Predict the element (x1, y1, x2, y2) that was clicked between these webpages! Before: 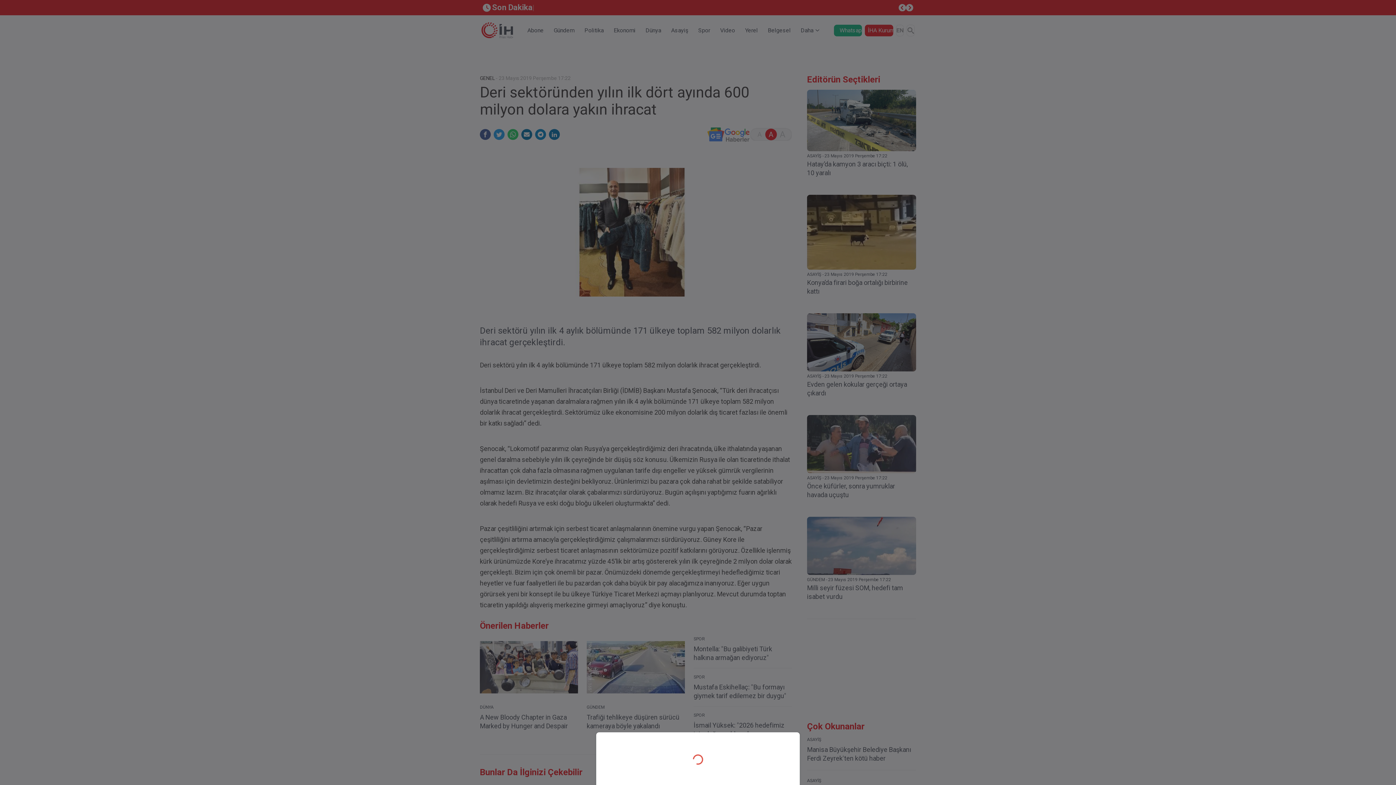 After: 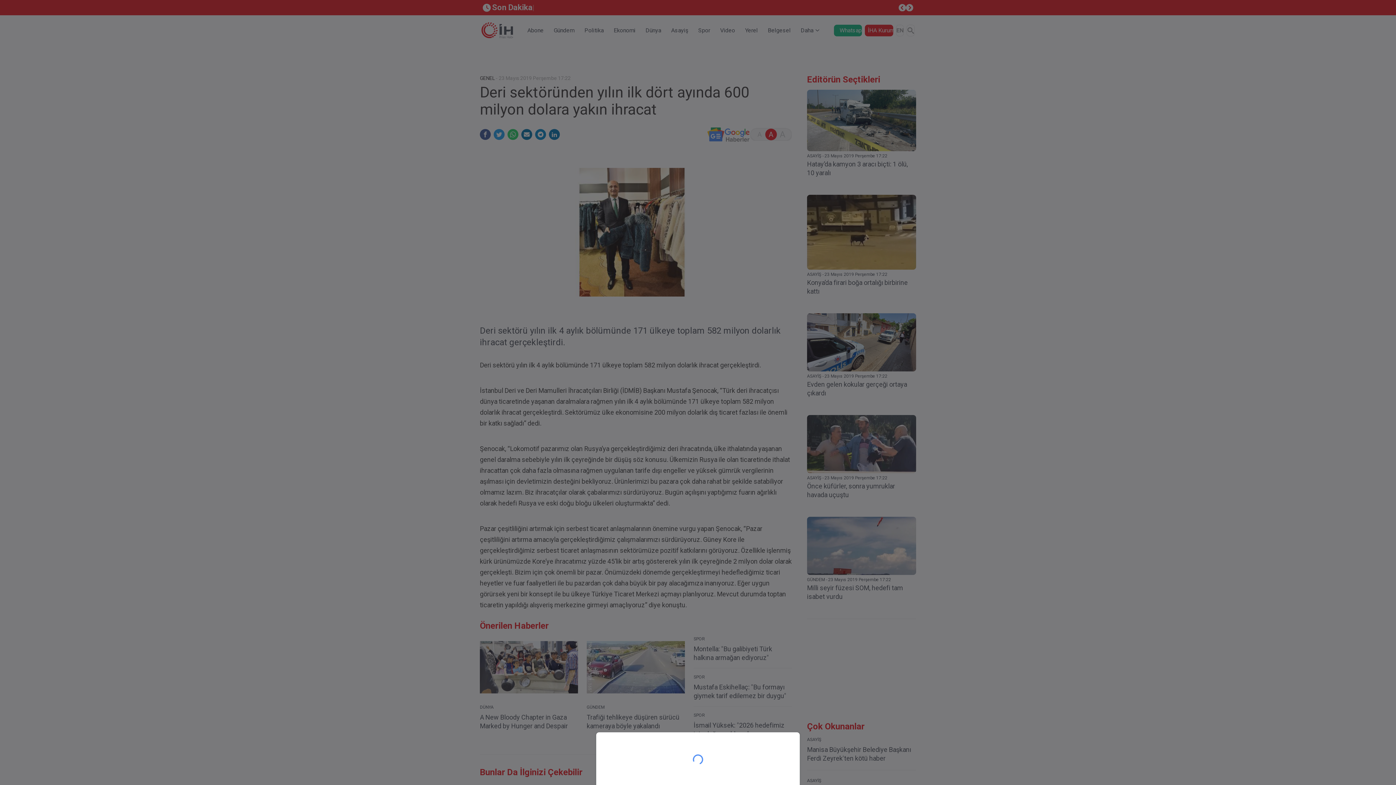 Action: bbox: (0, 0, 1396, 785)